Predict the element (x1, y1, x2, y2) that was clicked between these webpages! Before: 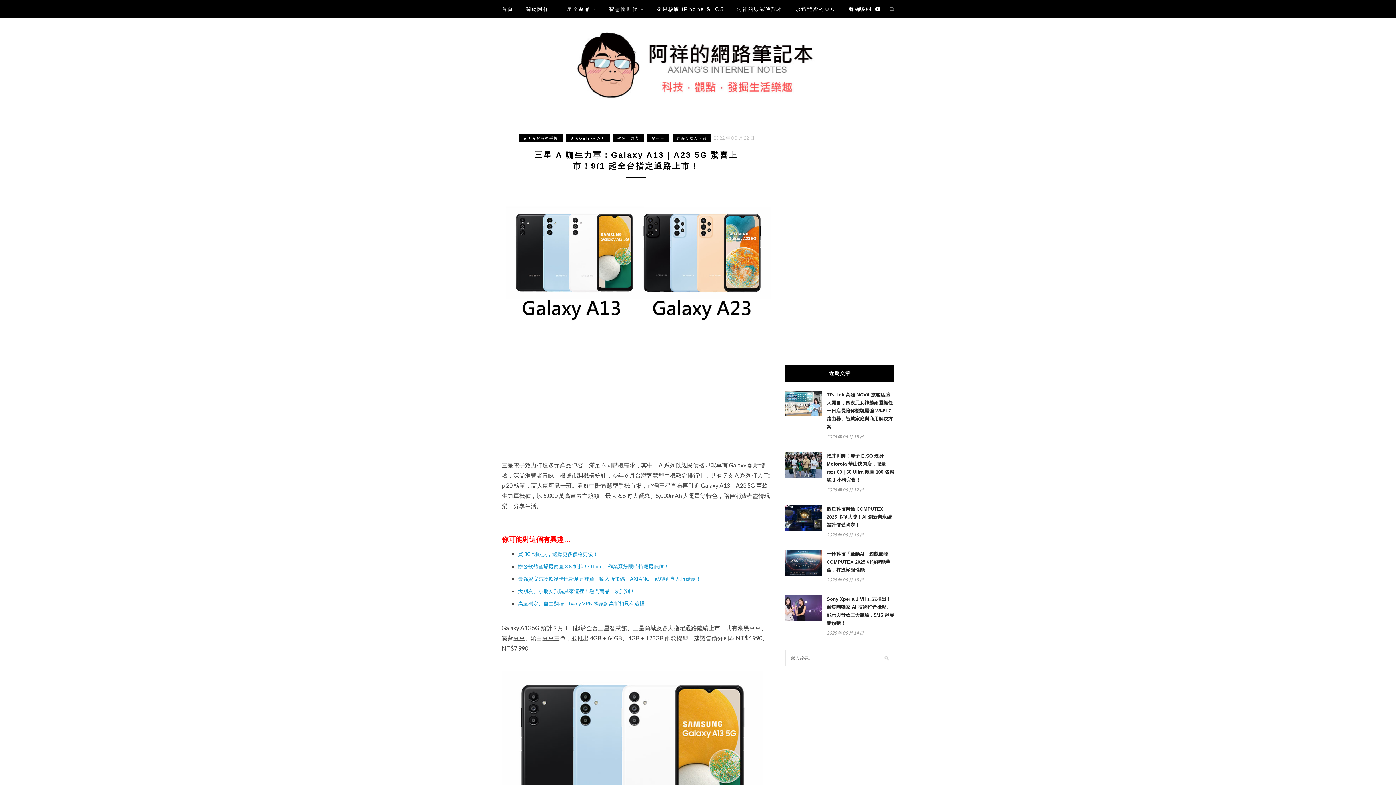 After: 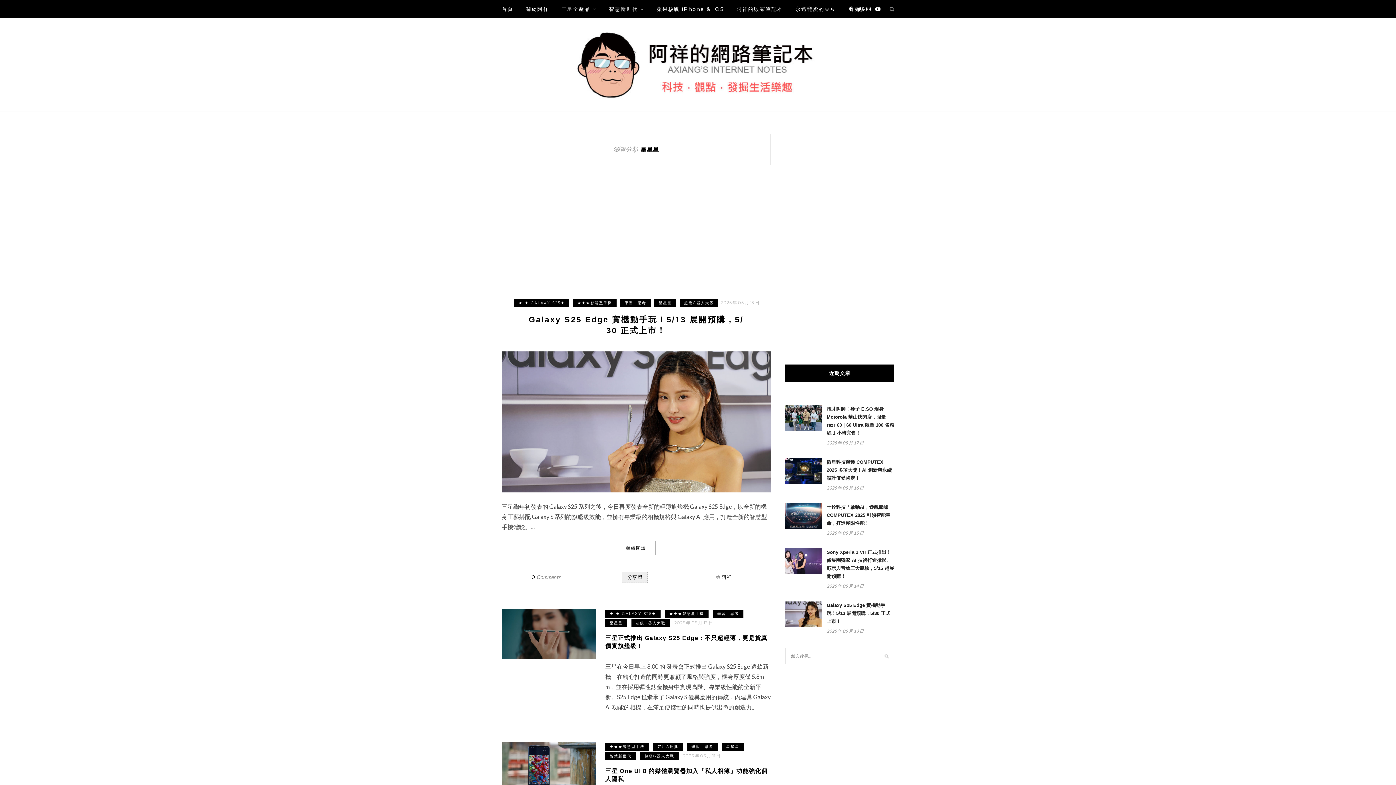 Action: bbox: (561, 0, 596, 18) label: 三星全產品